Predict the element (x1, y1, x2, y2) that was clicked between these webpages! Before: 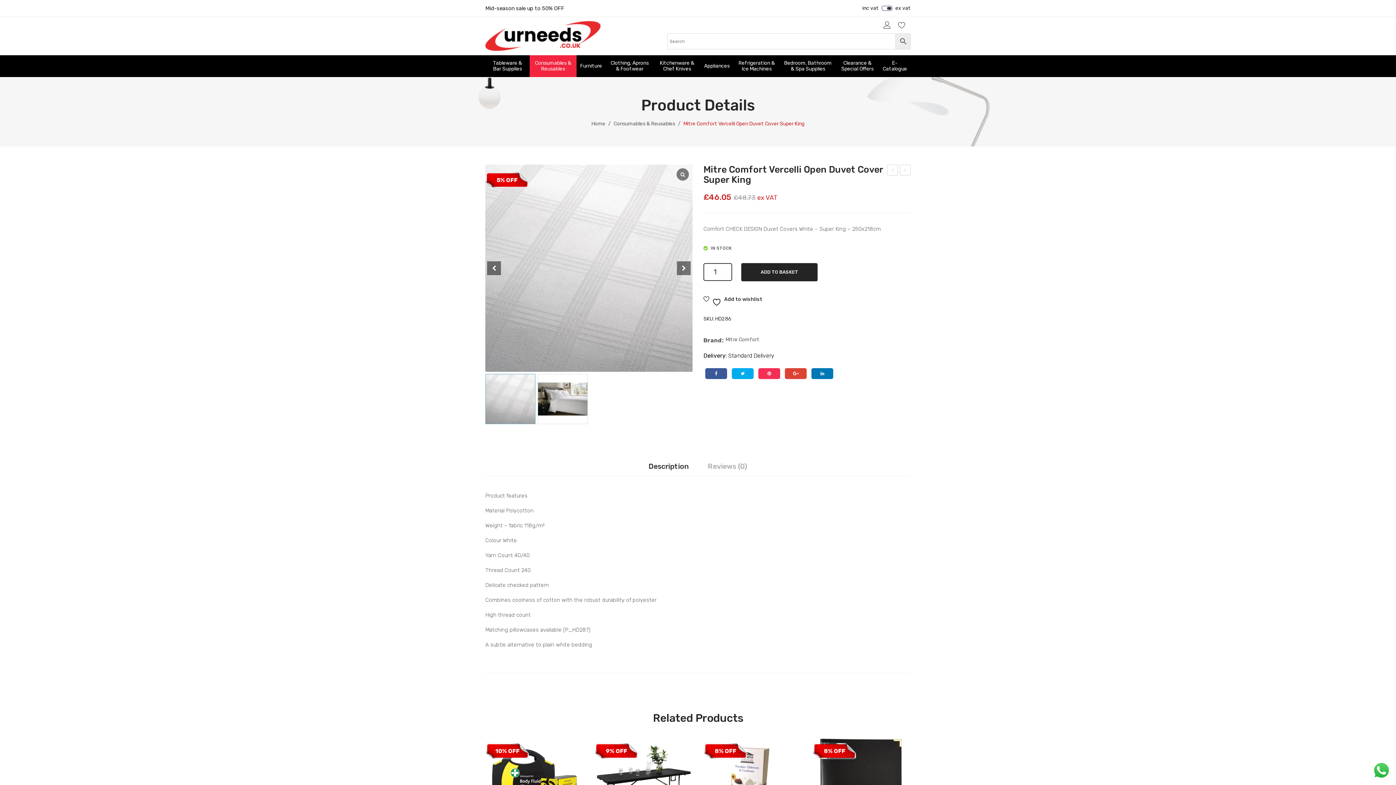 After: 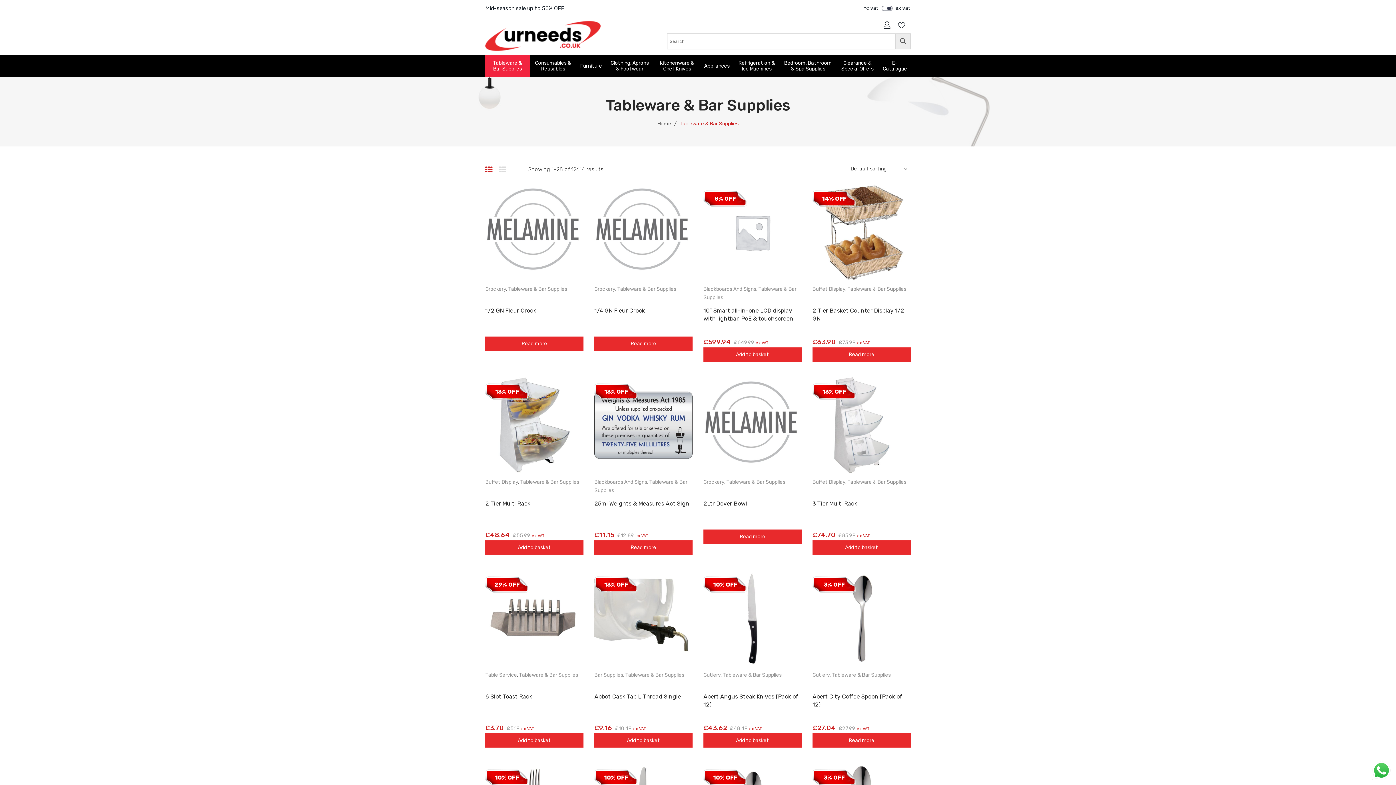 Action: label: Tableware & Bar Supplies bbox: (489, 55, 526, 77)